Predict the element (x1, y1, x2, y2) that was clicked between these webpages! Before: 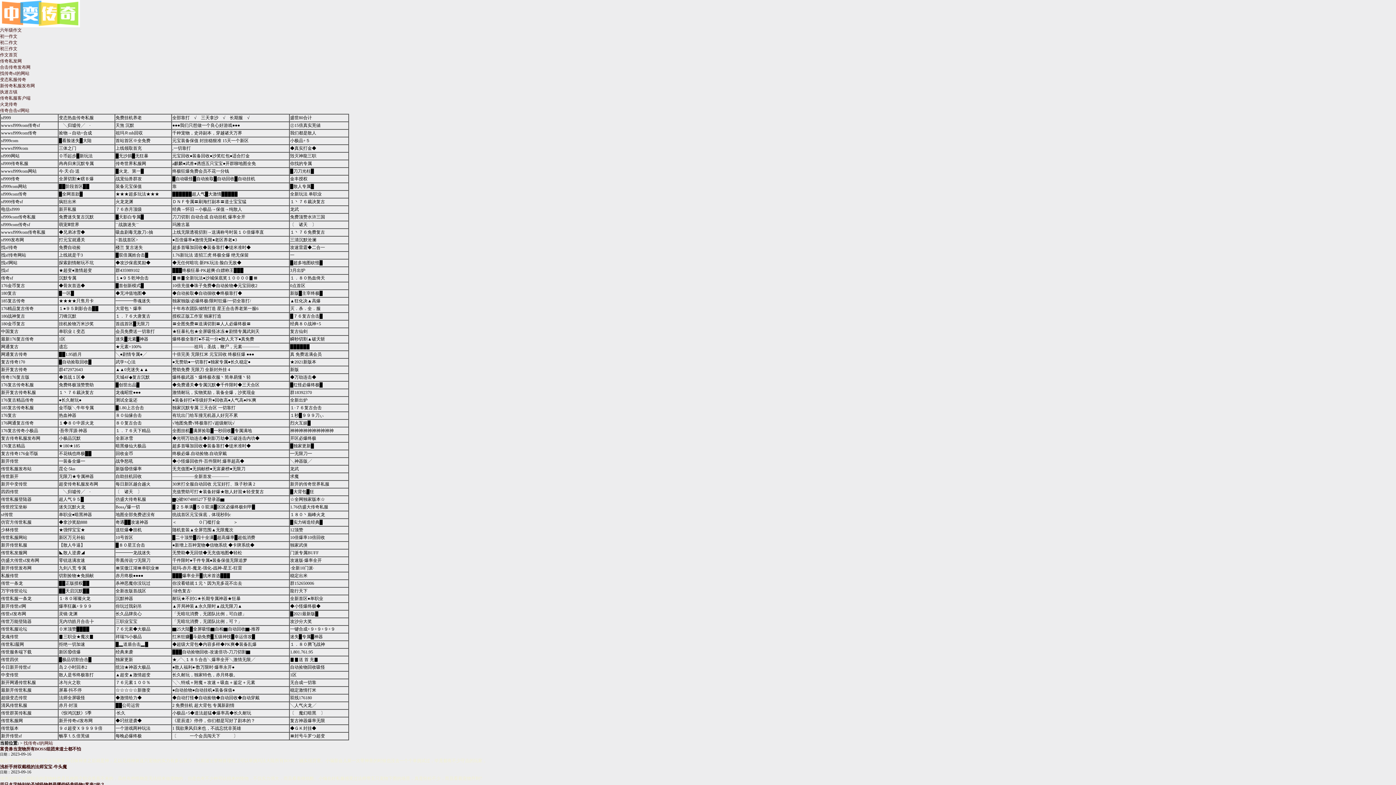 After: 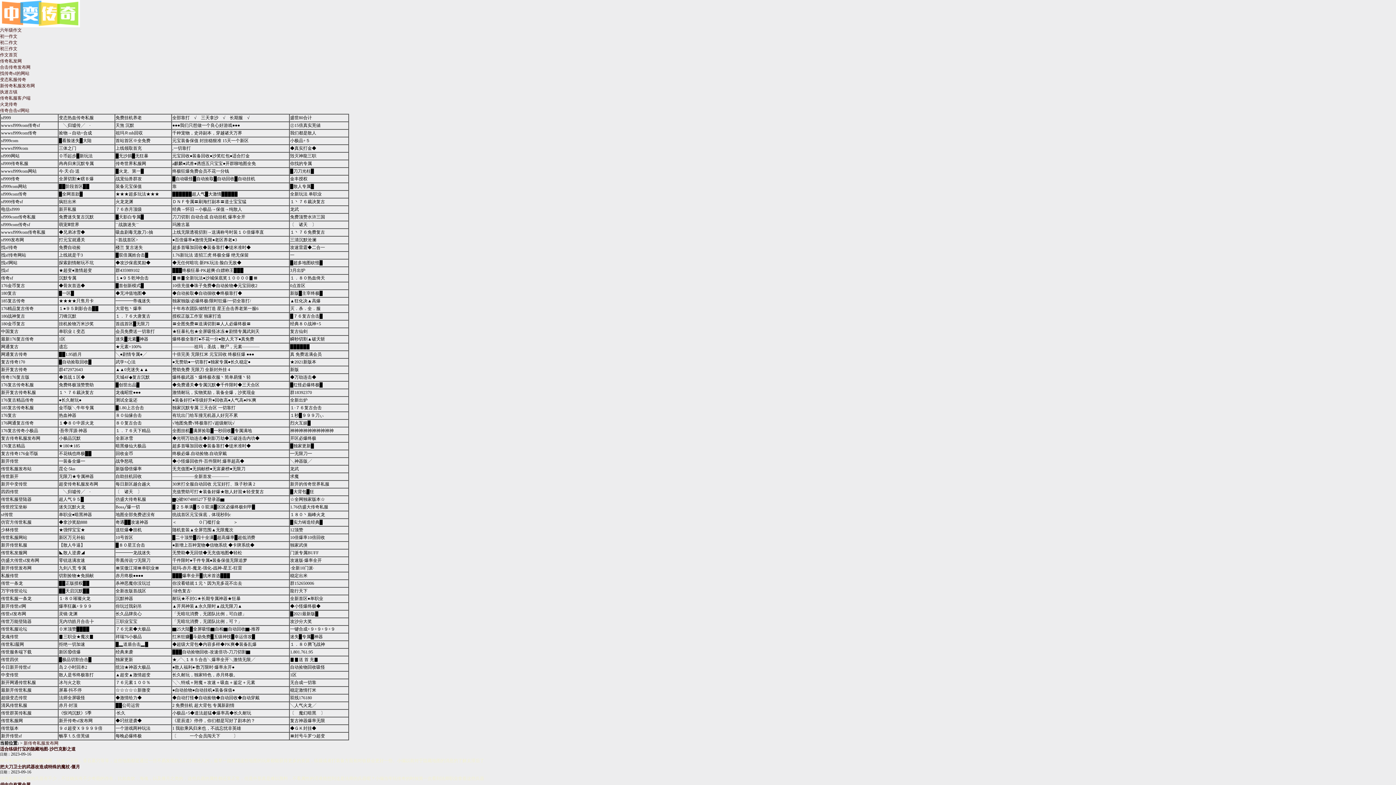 Action: bbox: (0, 83, 34, 88) label: 新传奇私服发布网